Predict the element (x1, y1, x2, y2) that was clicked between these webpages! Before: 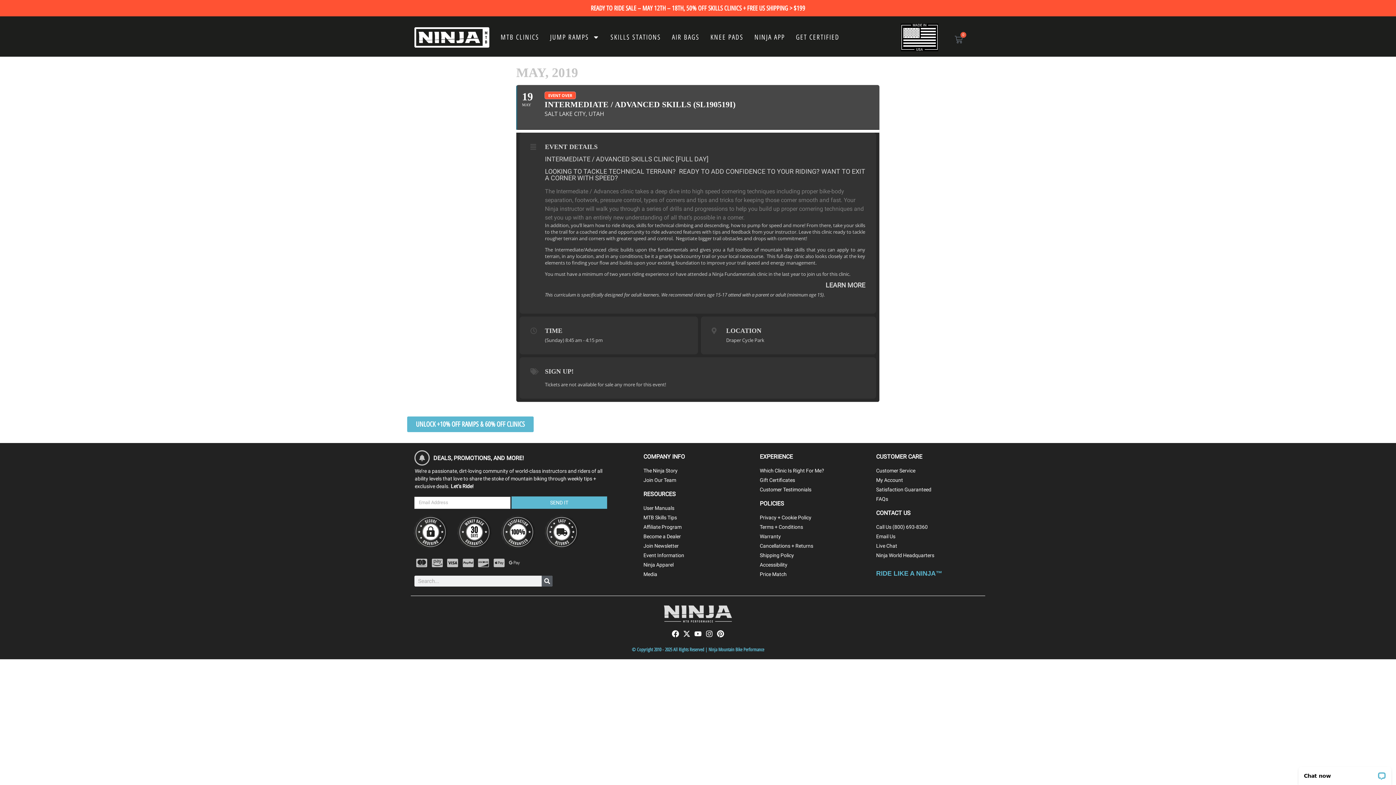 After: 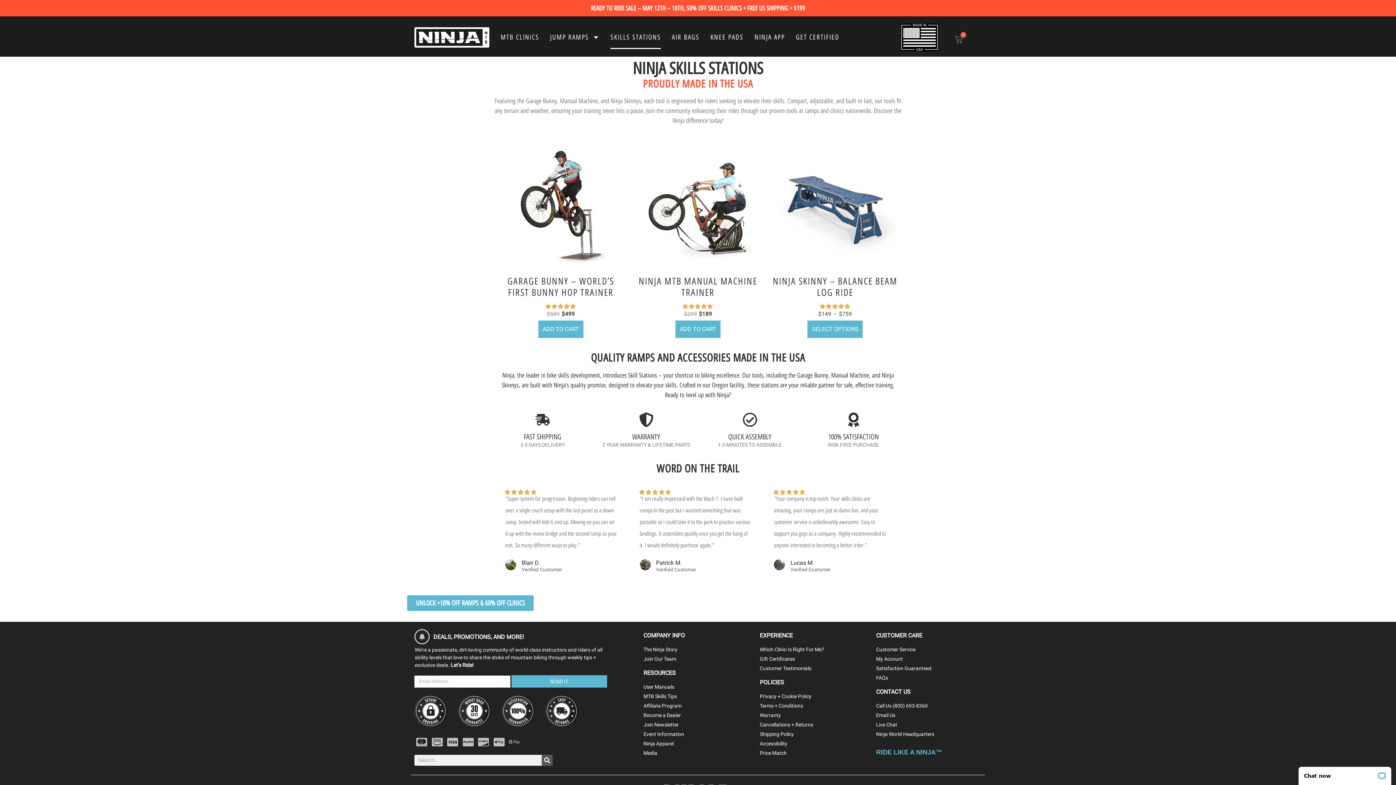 Action: bbox: (610, 25, 661, 49) label: SKILLS STATIONS